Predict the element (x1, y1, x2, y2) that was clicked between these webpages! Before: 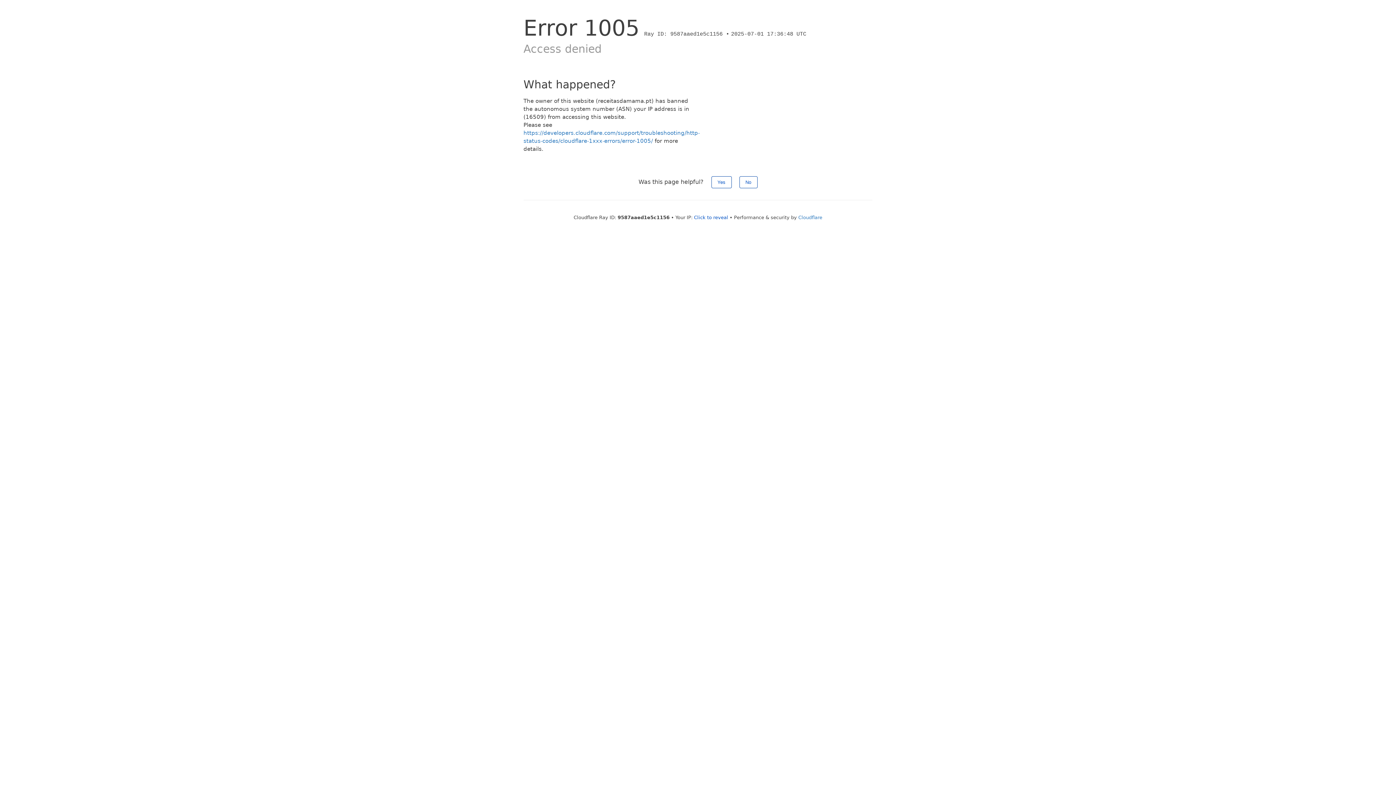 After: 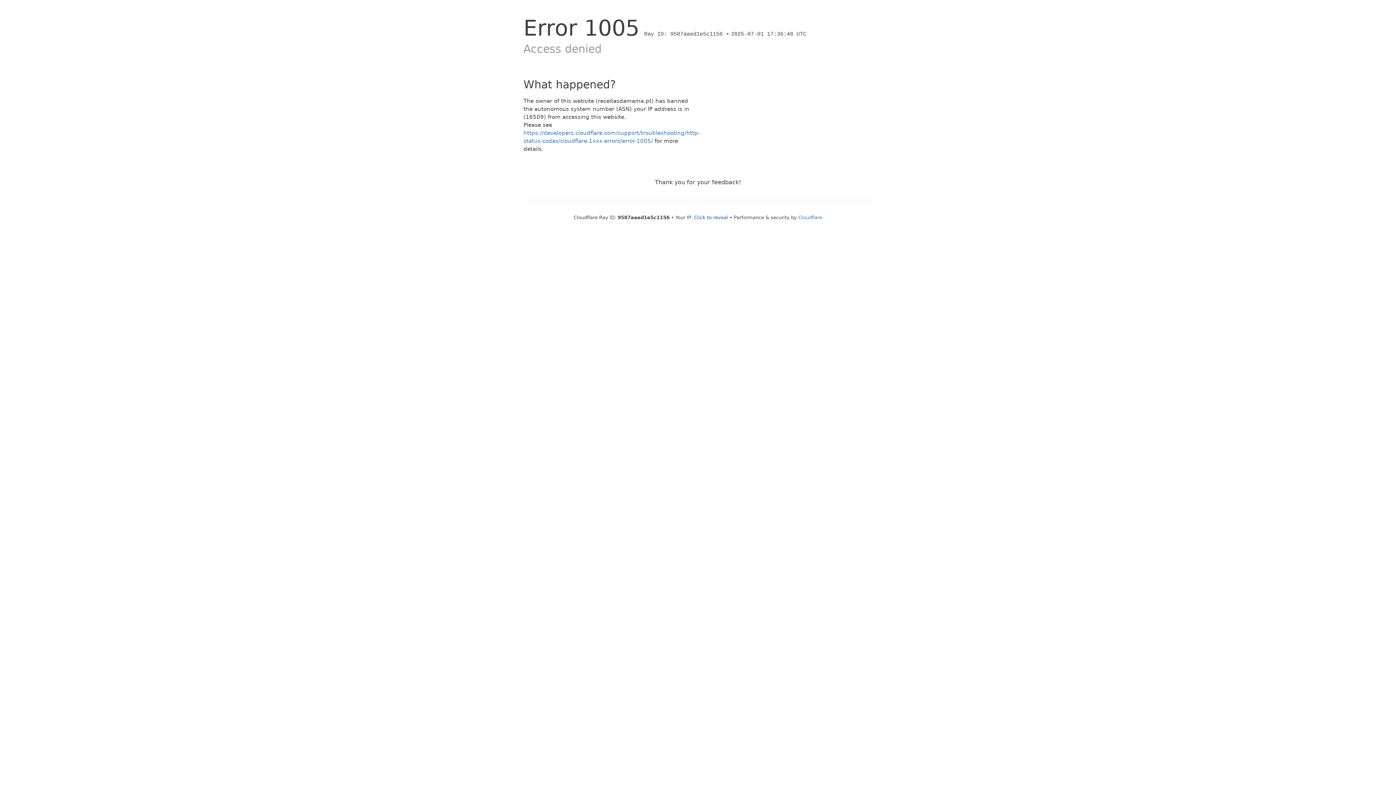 Action: label: No bbox: (739, 176, 757, 188)